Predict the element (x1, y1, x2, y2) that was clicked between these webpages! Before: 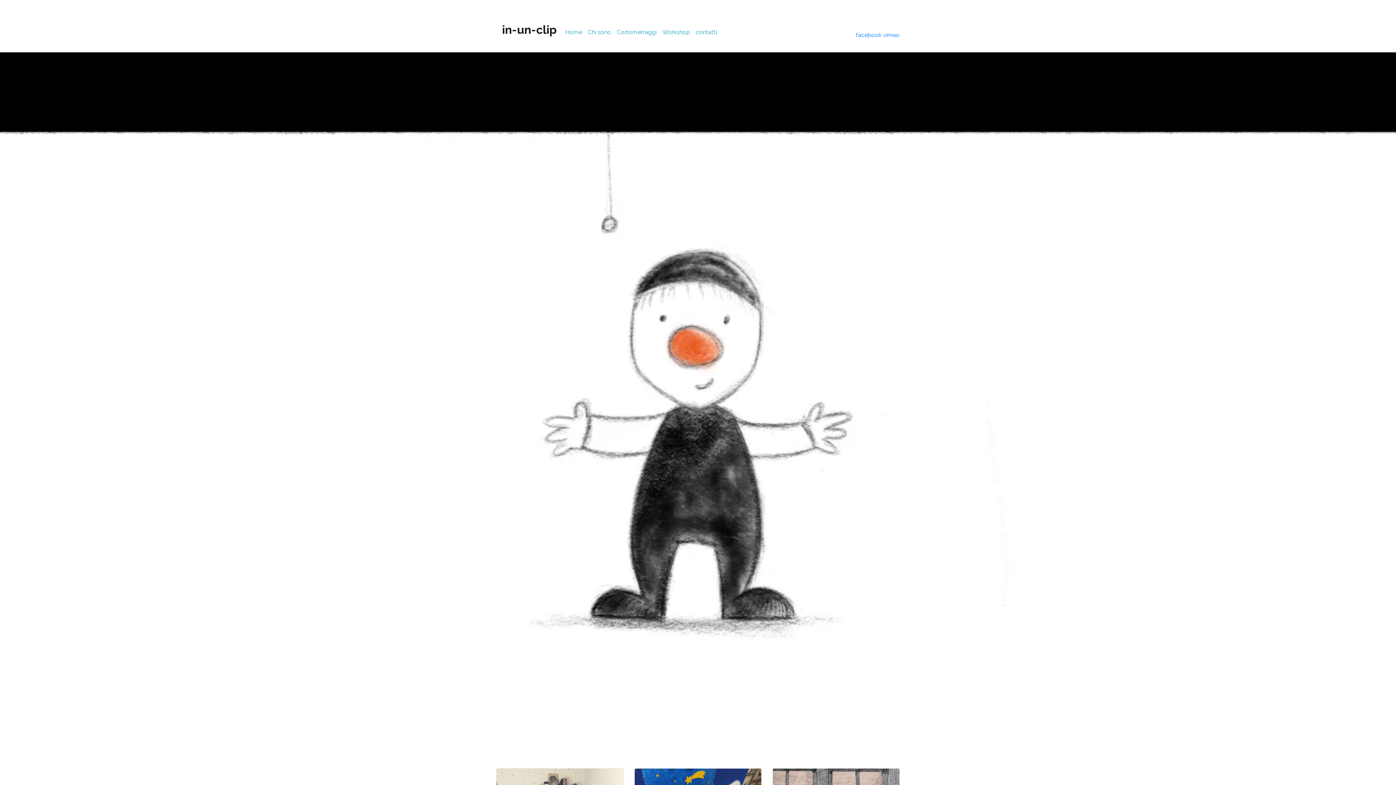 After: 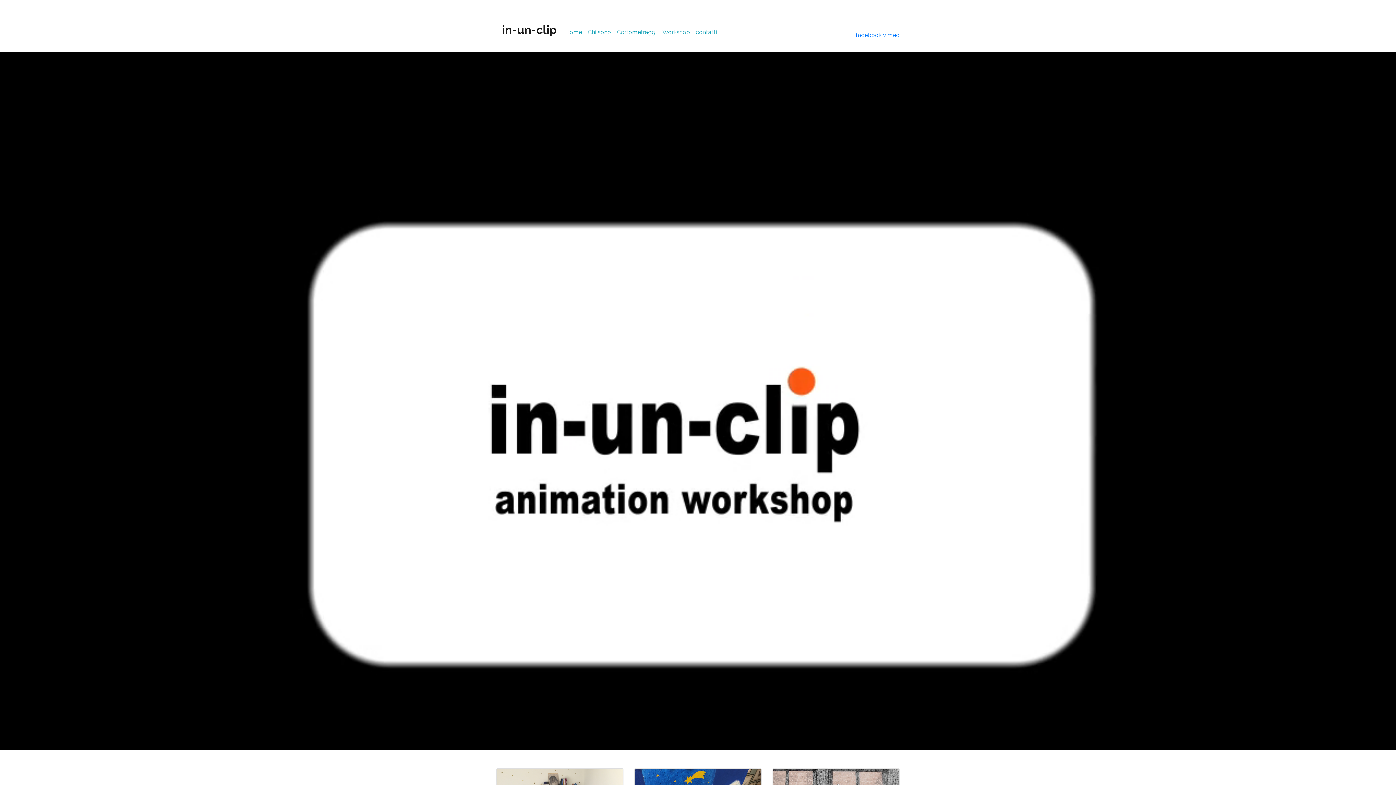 Action: bbox: (562, 25, 585, 45) label: Home

(current)